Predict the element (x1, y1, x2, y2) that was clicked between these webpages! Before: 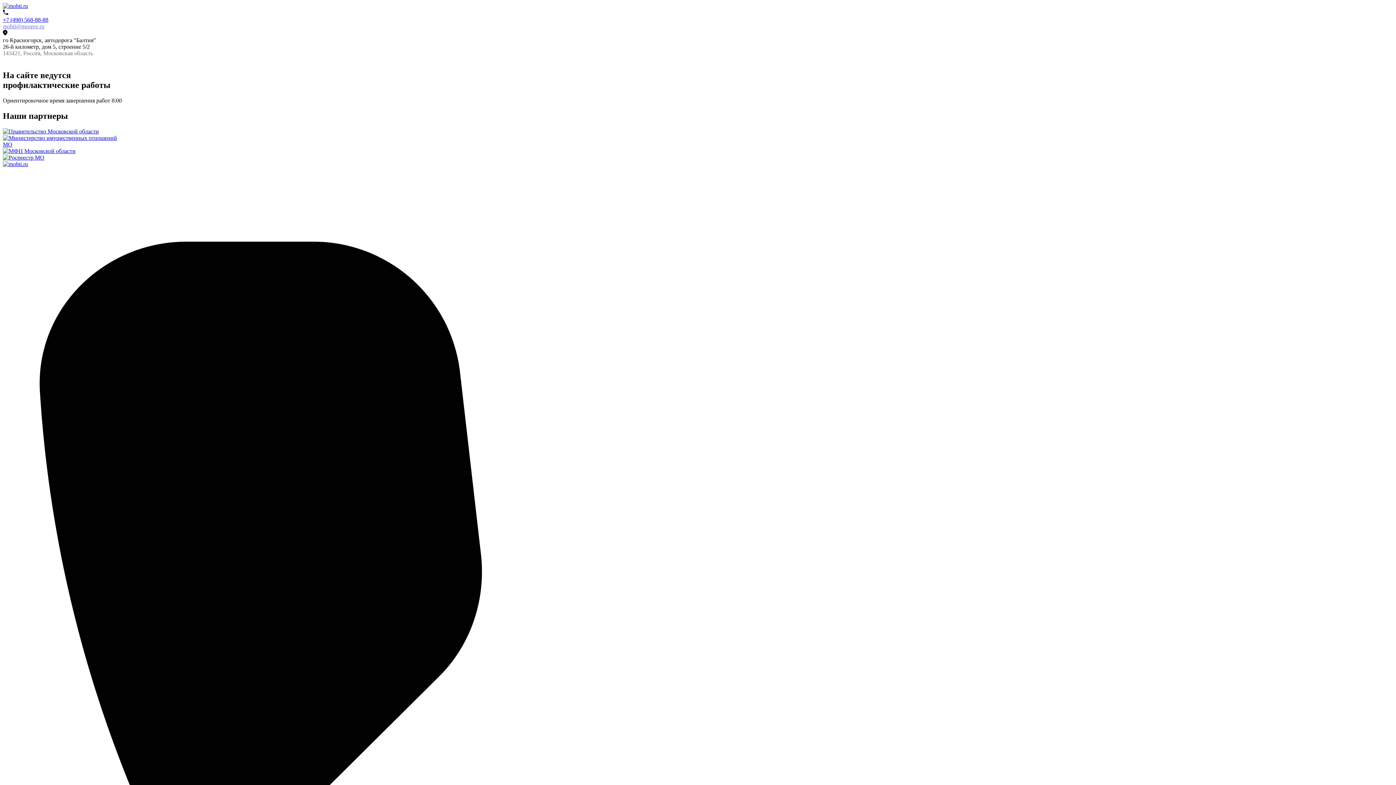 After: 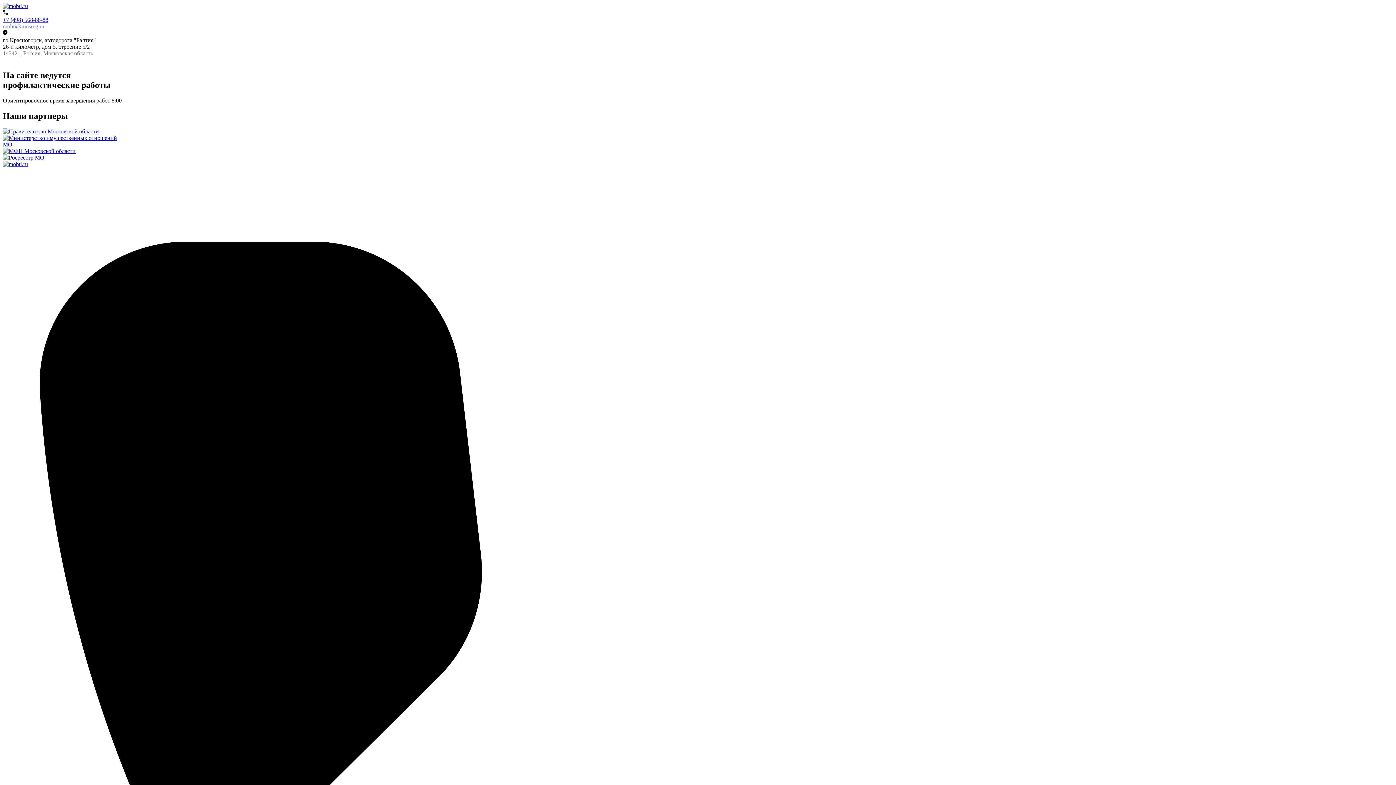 Action: bbox: (2, 154, 44, 160)